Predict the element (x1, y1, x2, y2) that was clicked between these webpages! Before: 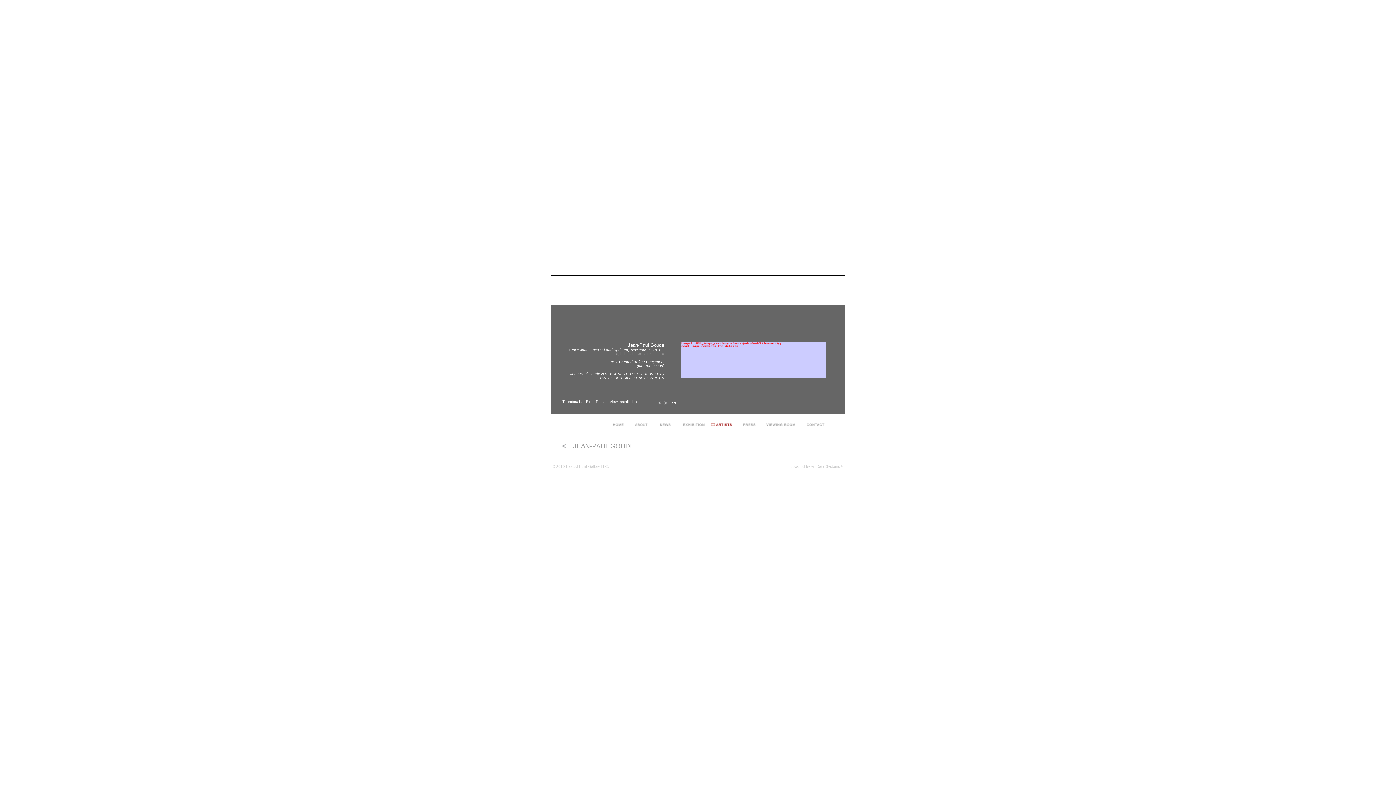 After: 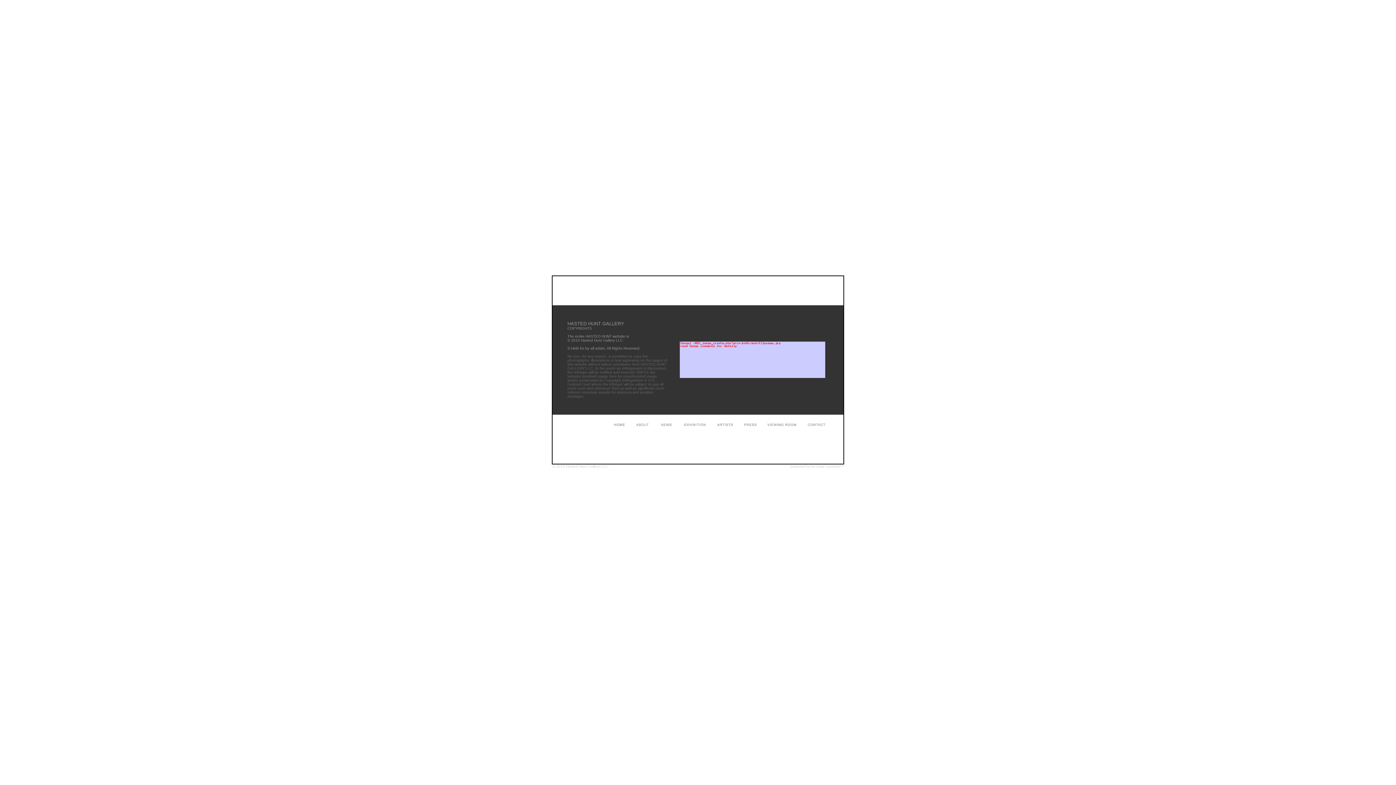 Action: bbox: (552, 464, 609, 469) label: © 2010 Hasted Hunt Gallery LLC.